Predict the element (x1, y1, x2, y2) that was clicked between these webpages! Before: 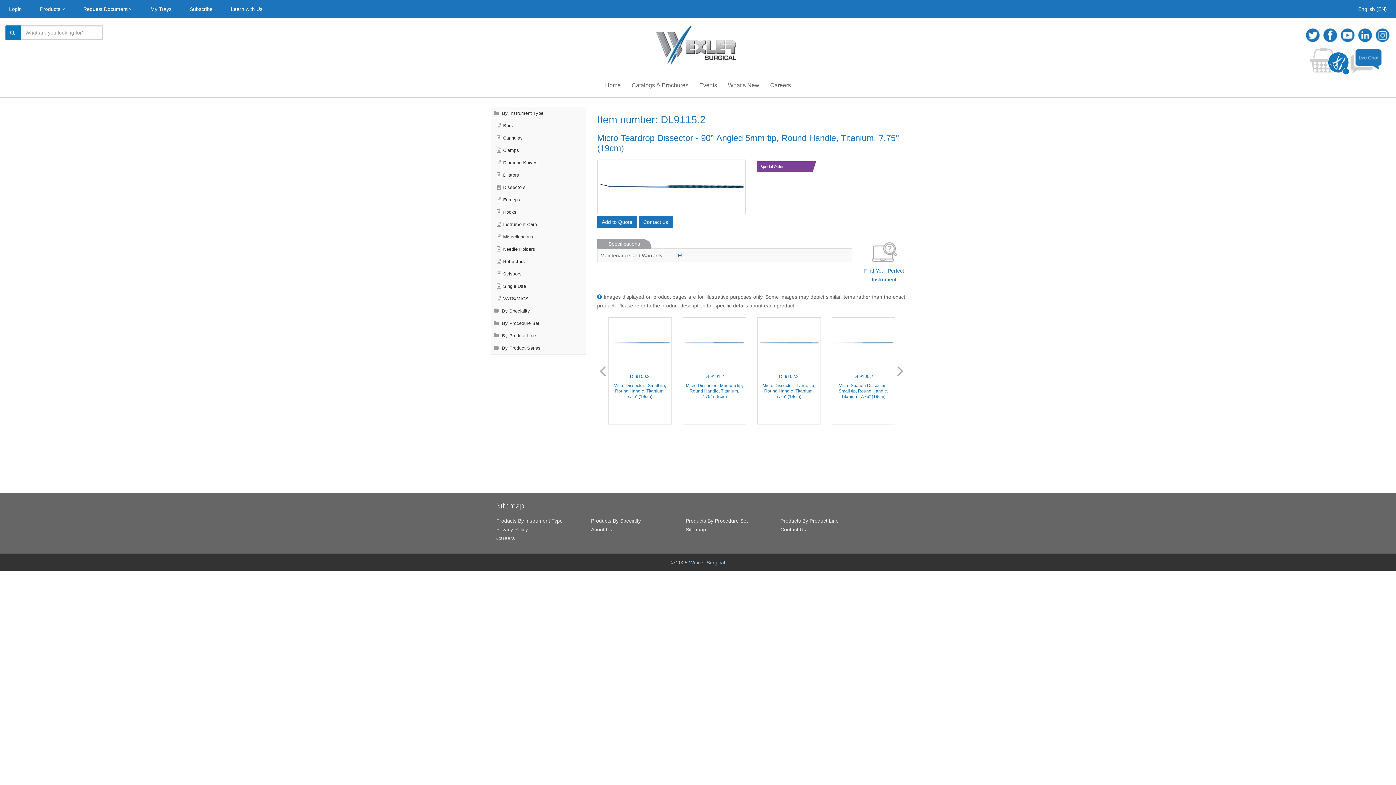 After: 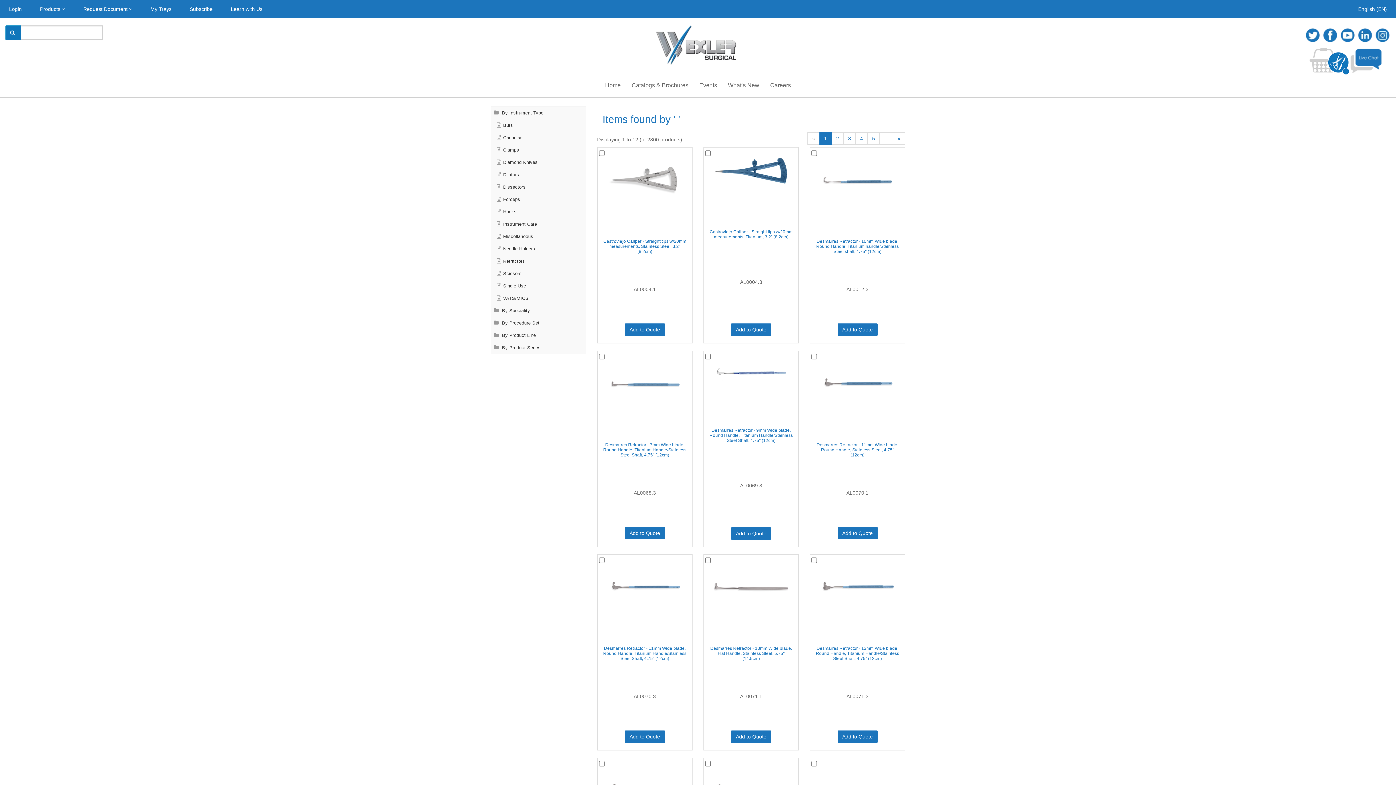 Action: label: Search bbox: (5, 25, 21, 39)